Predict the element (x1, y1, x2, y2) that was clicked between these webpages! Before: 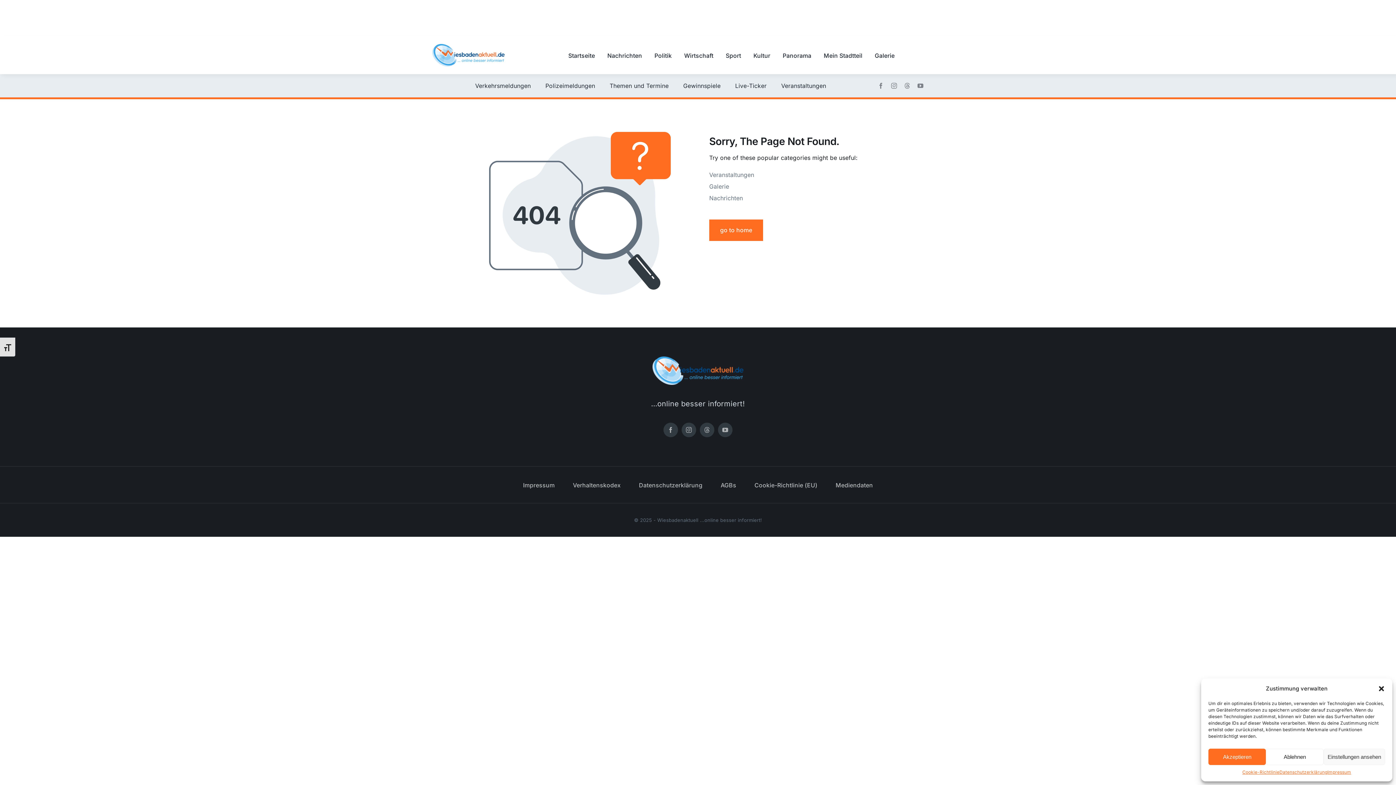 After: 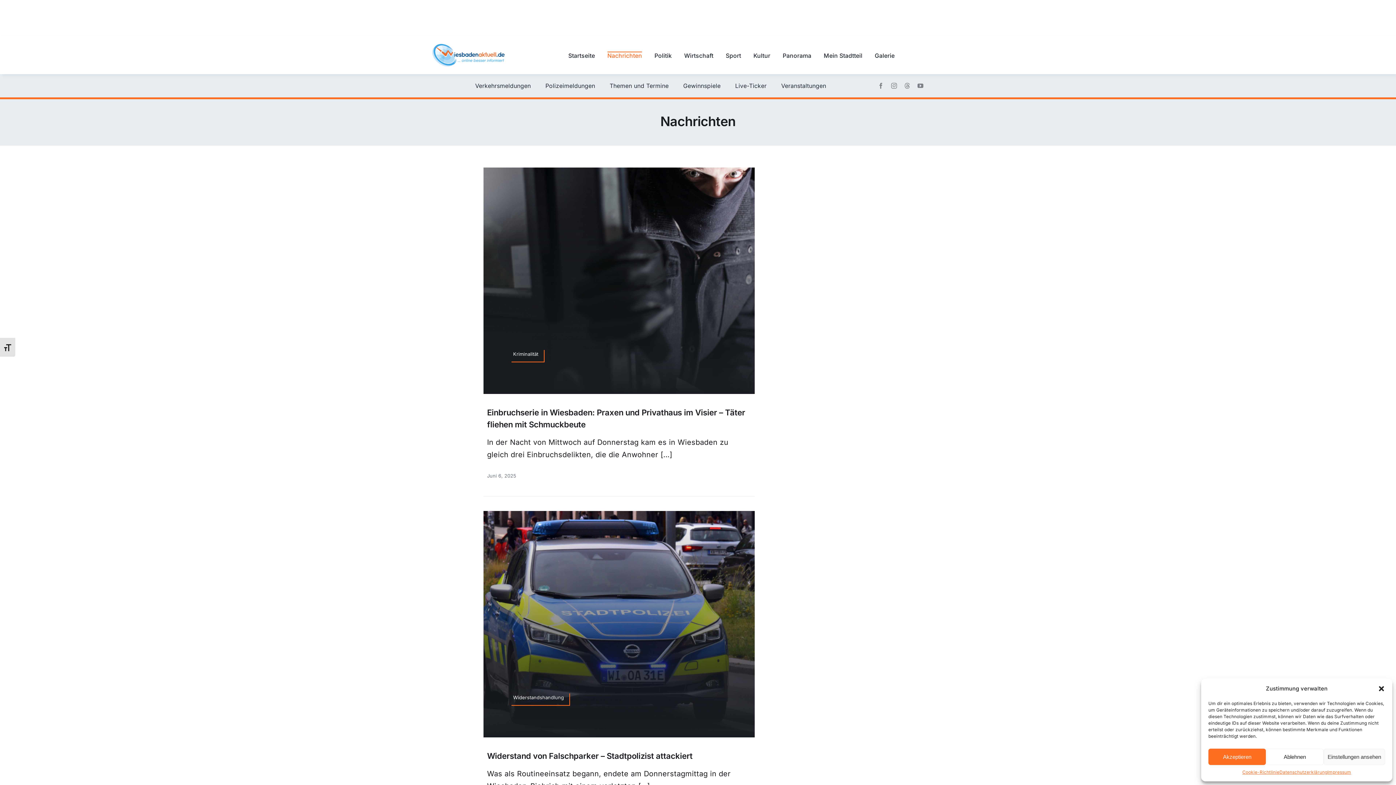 Action: label: Nachrichten bbox: (607, 51, 642, 59)